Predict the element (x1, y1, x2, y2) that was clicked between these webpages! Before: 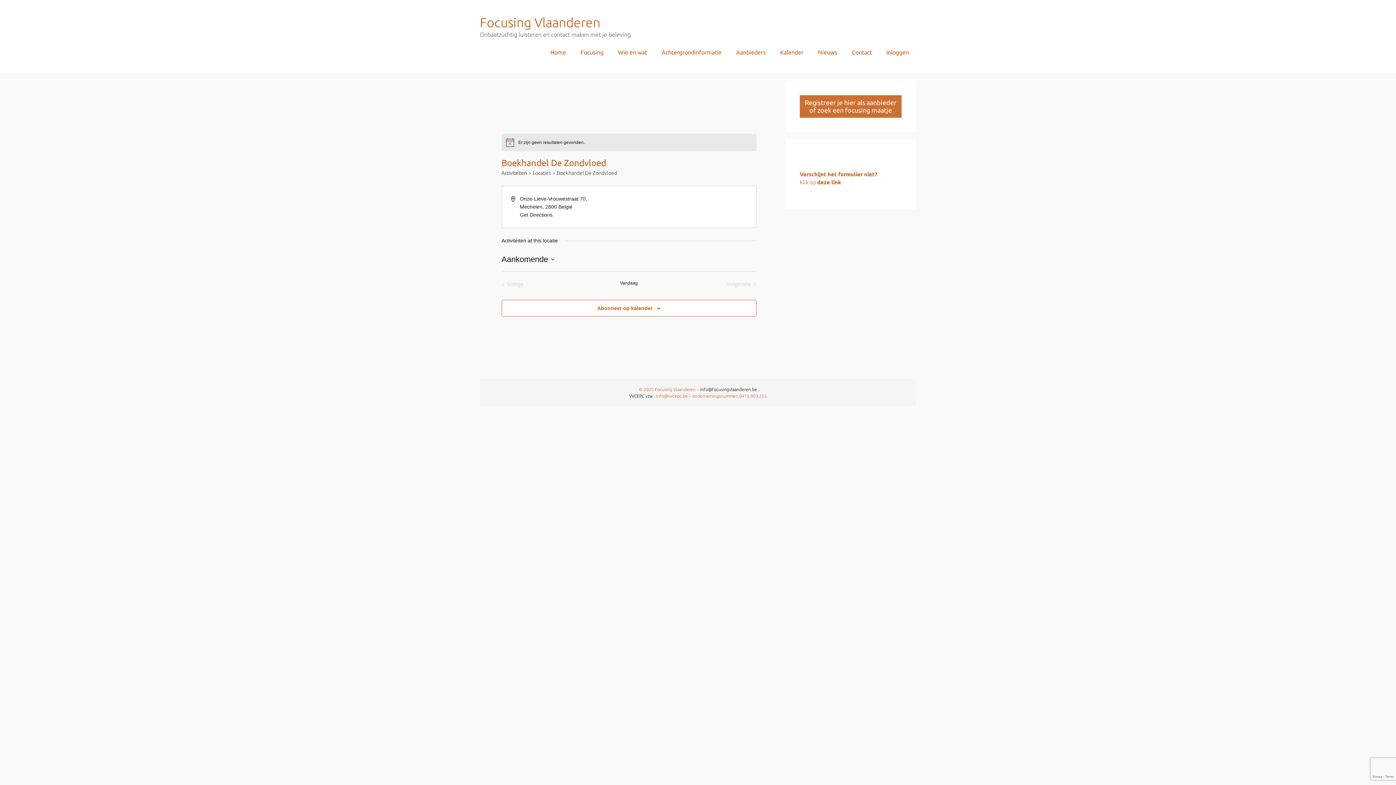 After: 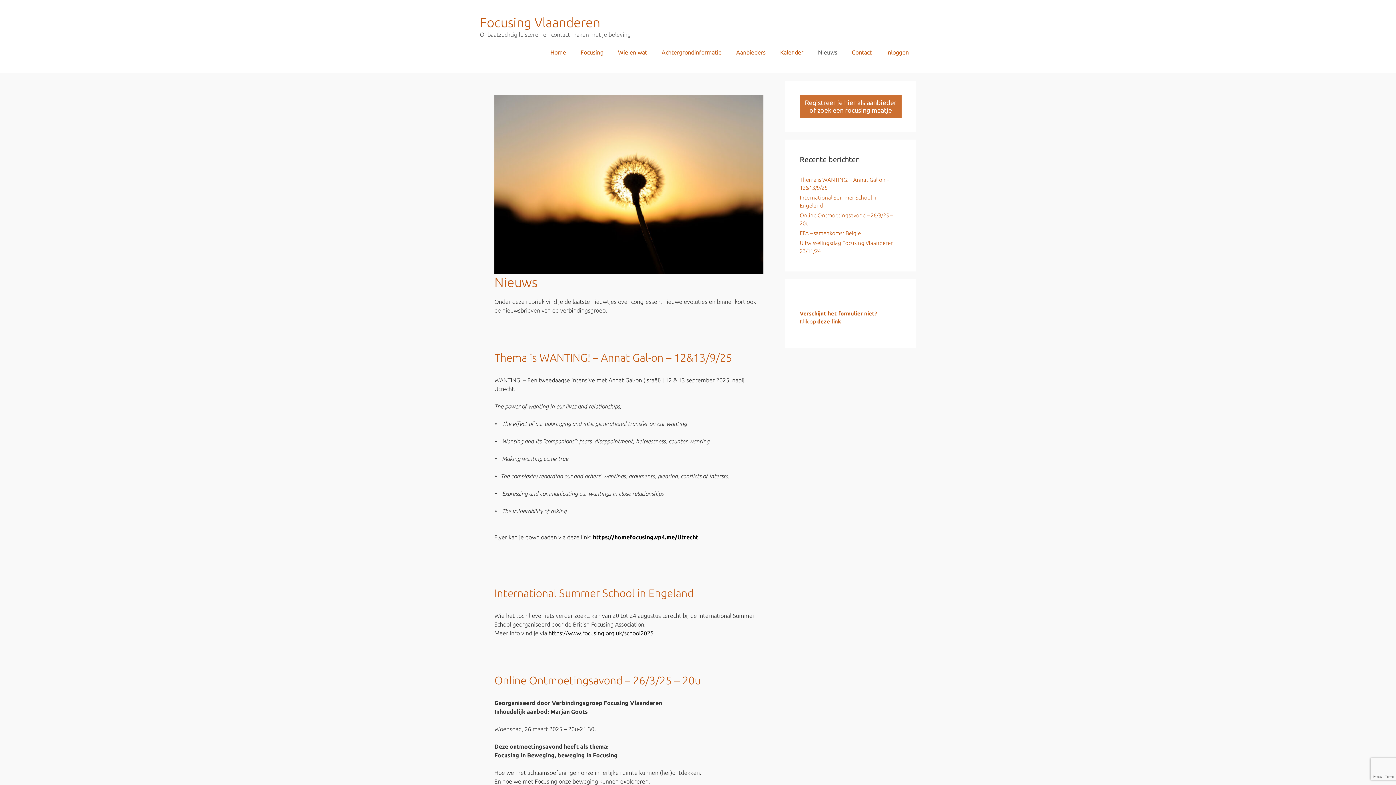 Action: bbox: (810, 38, 844, 66) label: Nieuws